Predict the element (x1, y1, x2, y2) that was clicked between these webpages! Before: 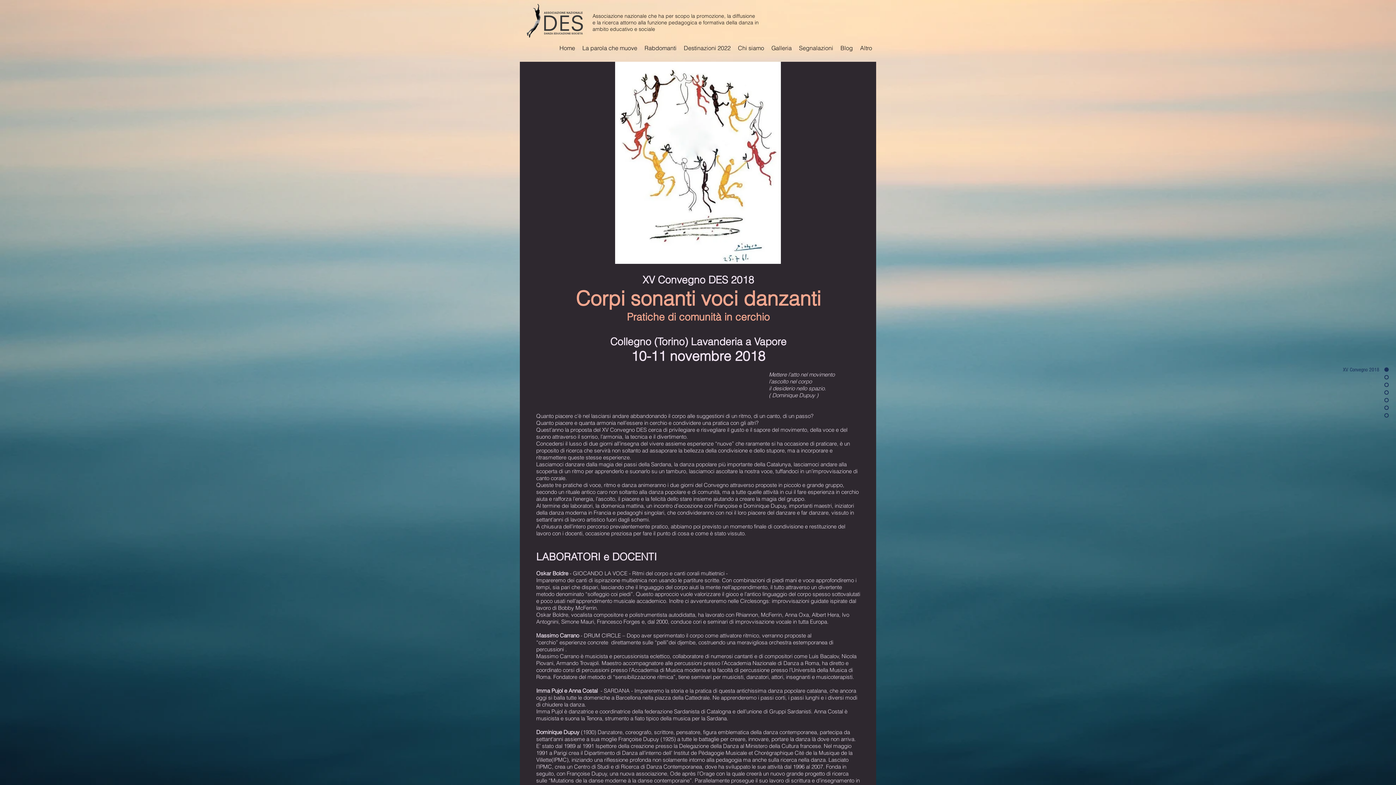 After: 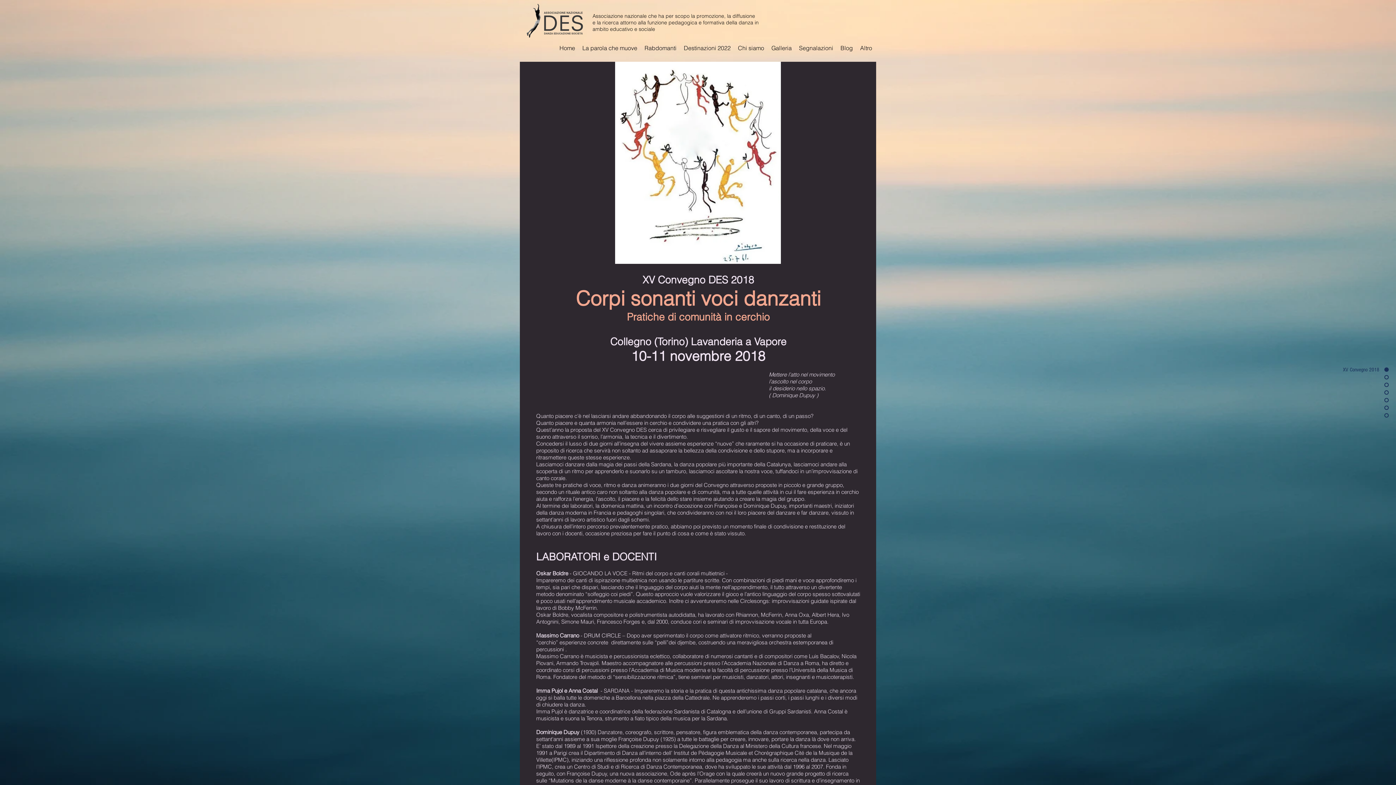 Action: bbox: (768, 41, 795, 54) label: Galleria